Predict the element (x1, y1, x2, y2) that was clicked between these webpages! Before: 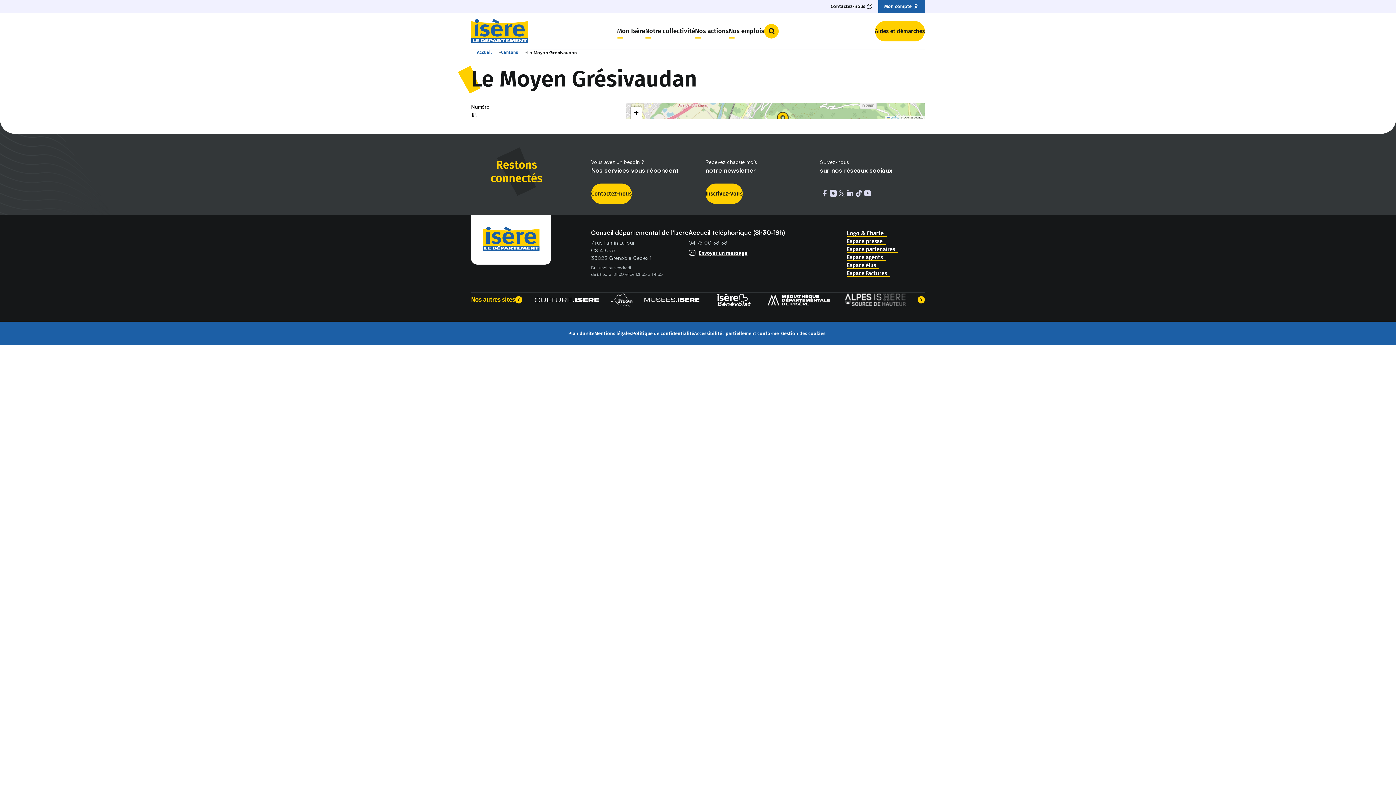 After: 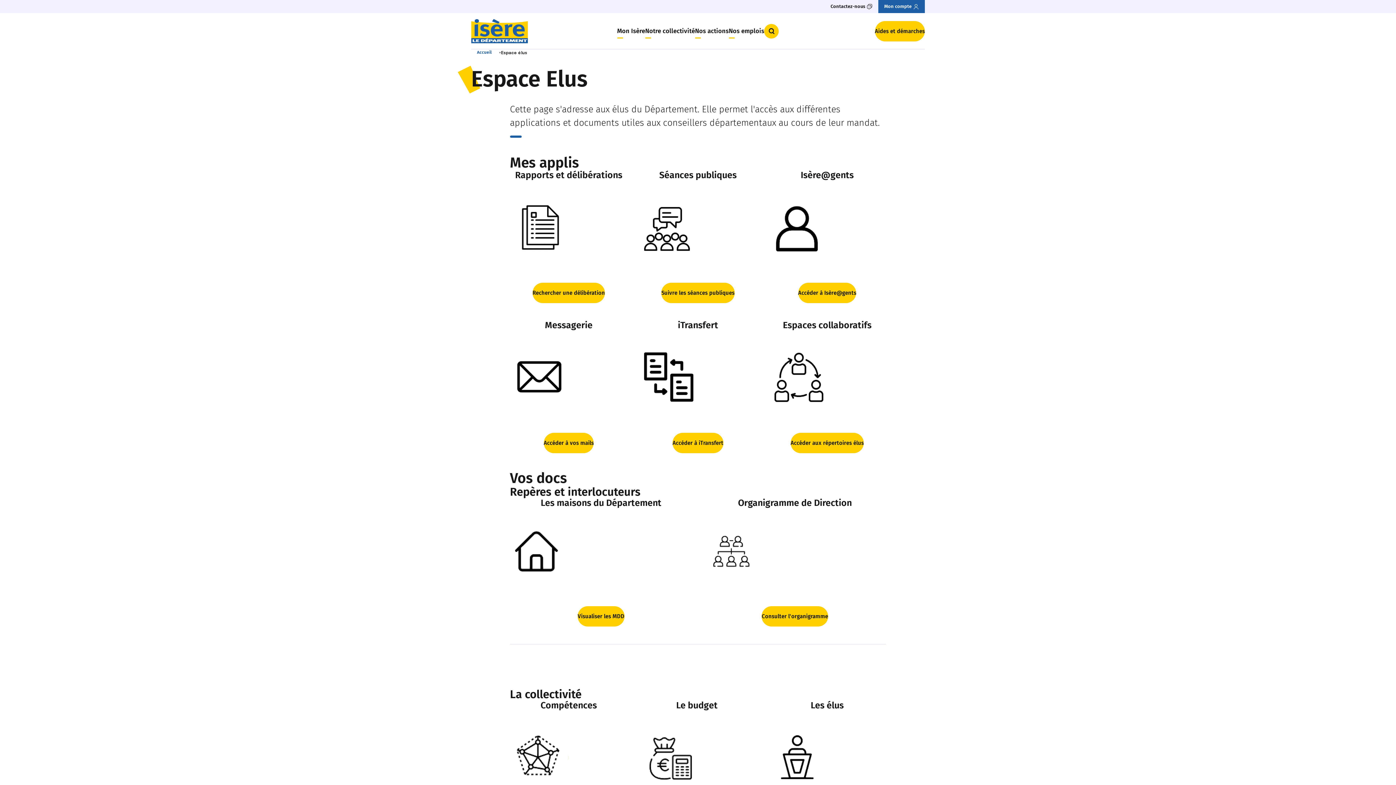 Action: bbox: (847, 262, 879, 269) label: Espace élus